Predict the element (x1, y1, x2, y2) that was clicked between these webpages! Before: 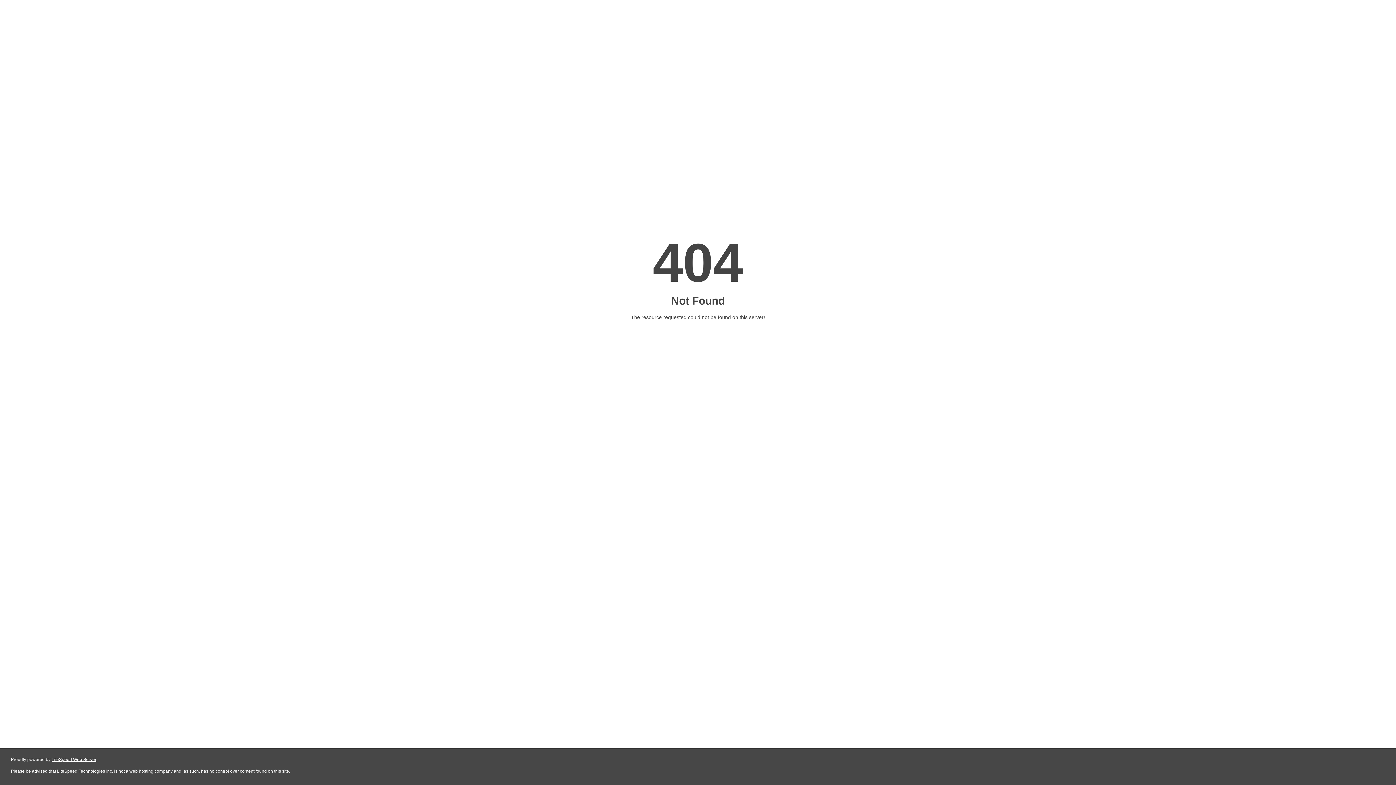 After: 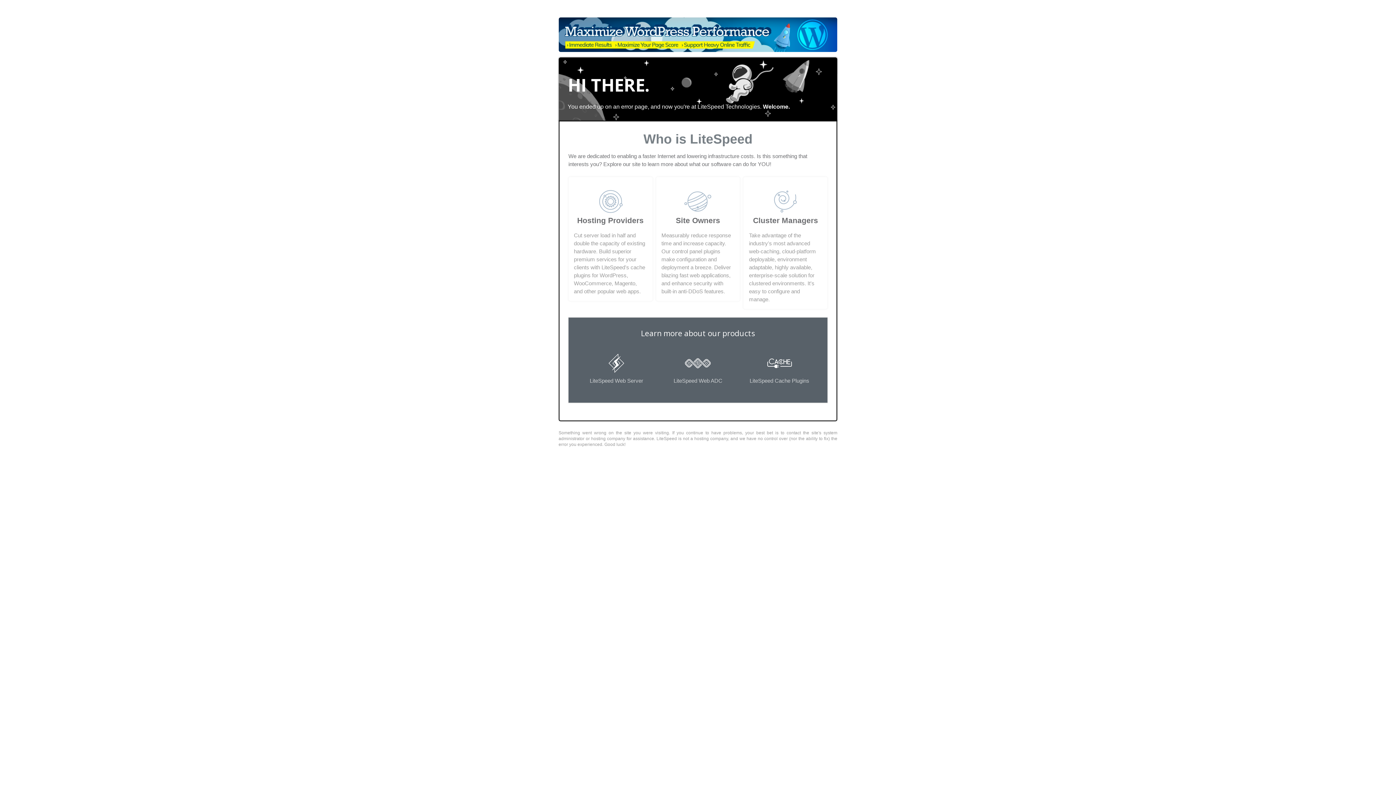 Action: label: LiteSpeed Web Server bbox: (51, 757, 96, 762)